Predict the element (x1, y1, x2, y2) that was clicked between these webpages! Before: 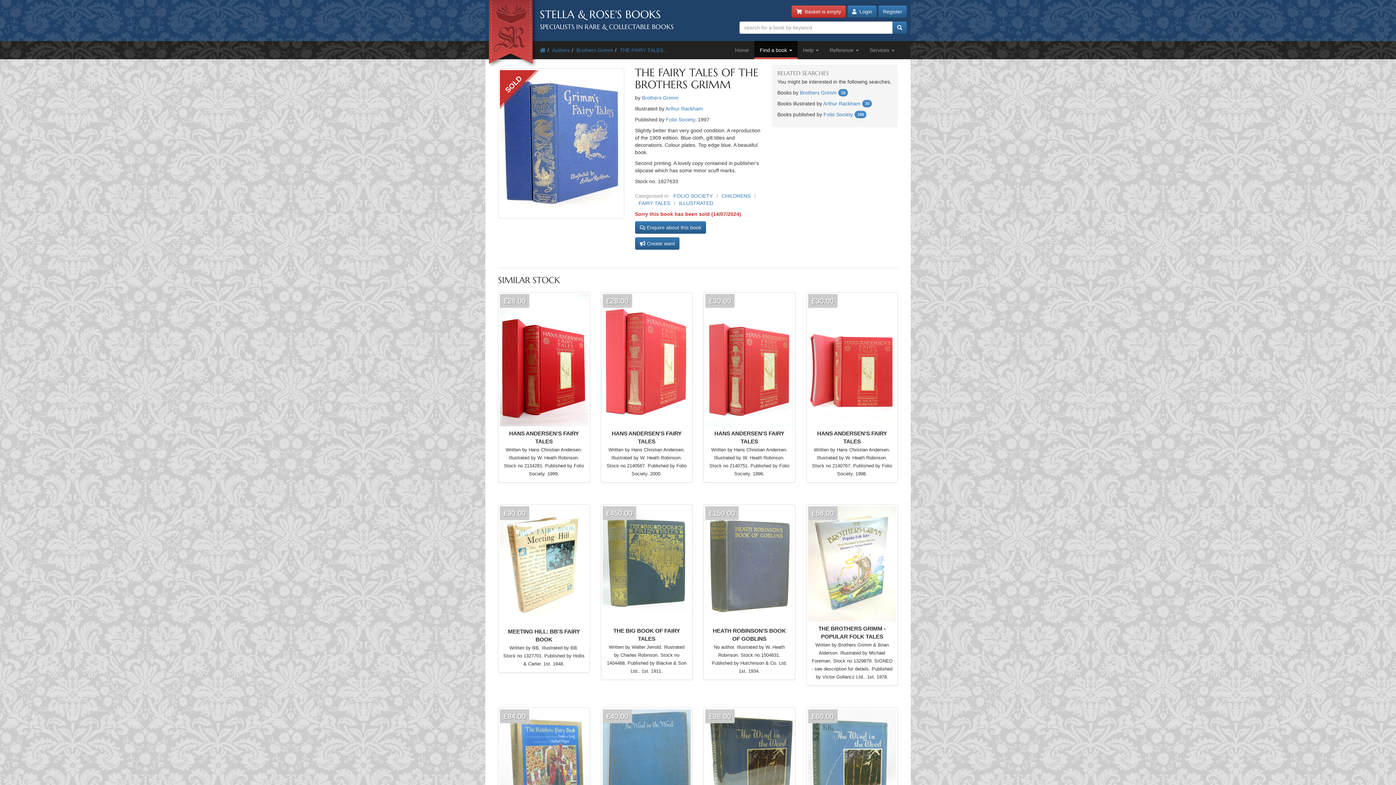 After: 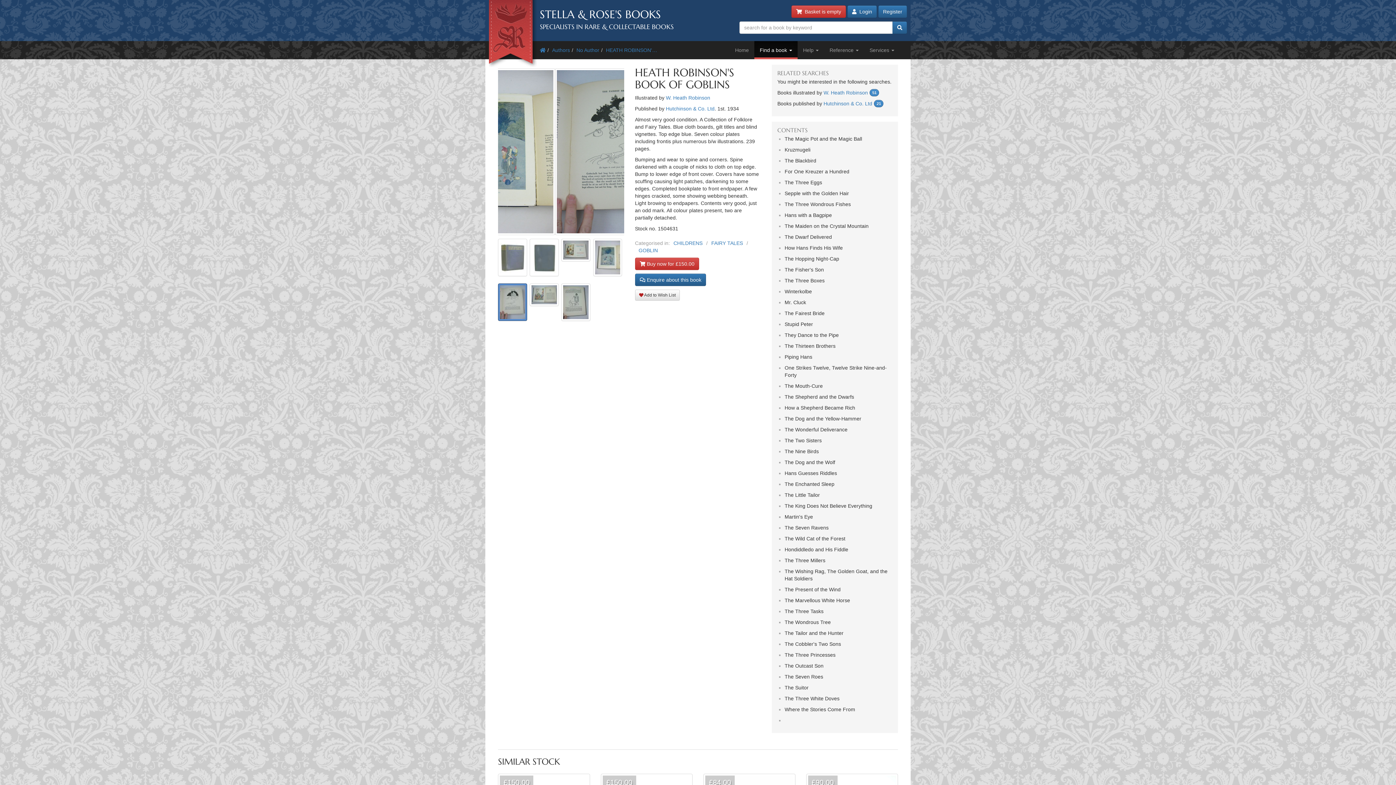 Action: label: £150.00

HEATH ROBINSON'S BOOK OF GOBLINS
No author. Illustrated by W. Heath Robinson. Stock no 1504631. Published by Hutchinson & Co. Ltd. 1st. 1934. bbox: (703, 504, 795, 680)